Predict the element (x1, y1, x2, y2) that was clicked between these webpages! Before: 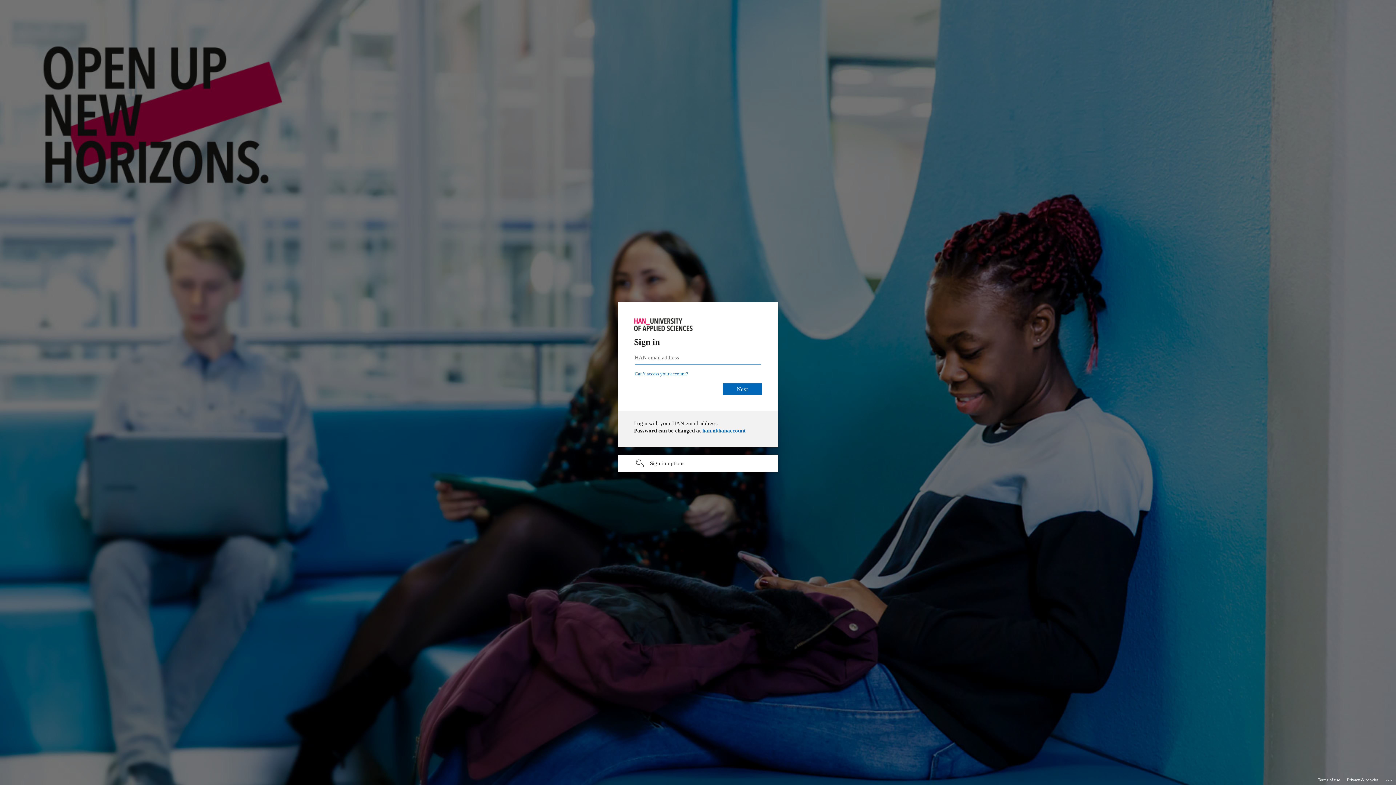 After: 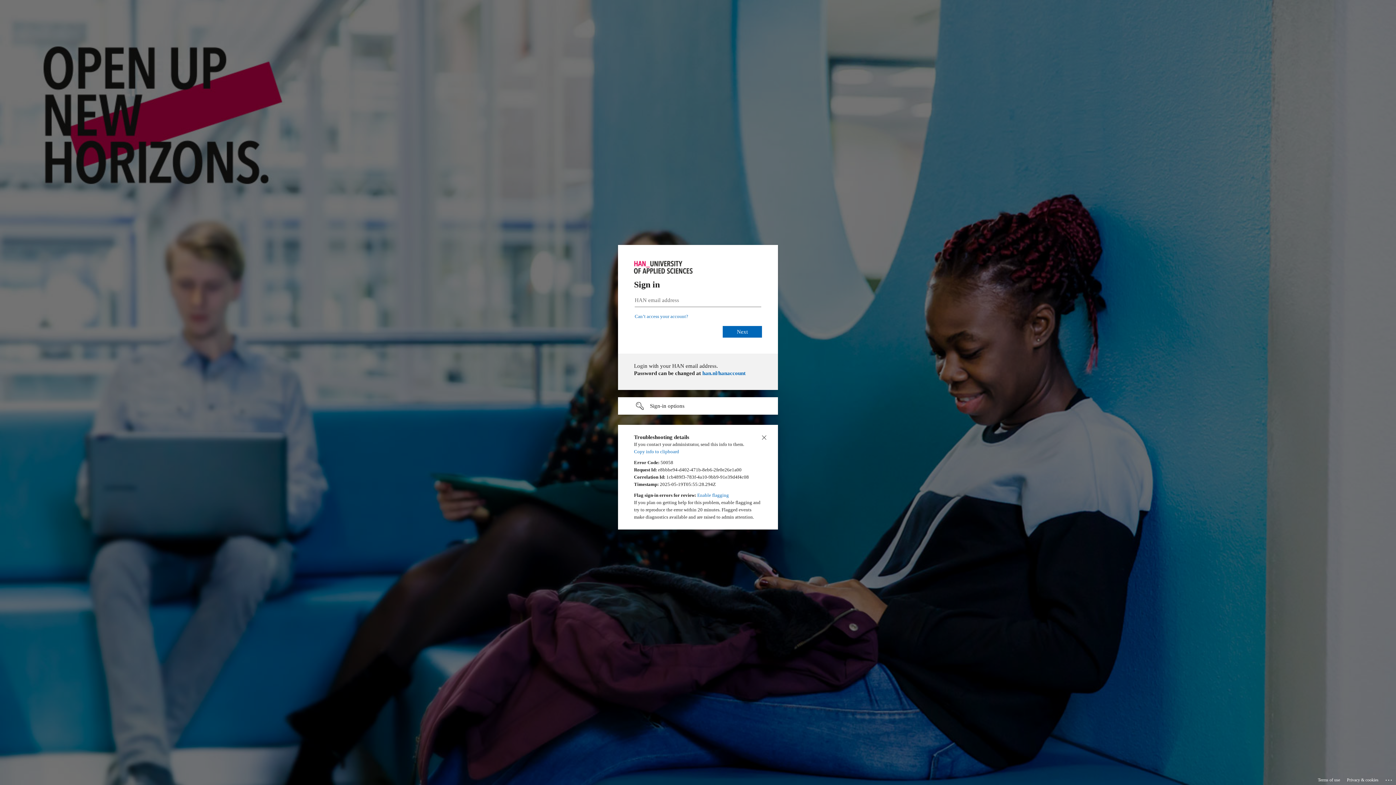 Action: bbox: (1385, 775, 1393, 783) label: Click here for troubleshooting information